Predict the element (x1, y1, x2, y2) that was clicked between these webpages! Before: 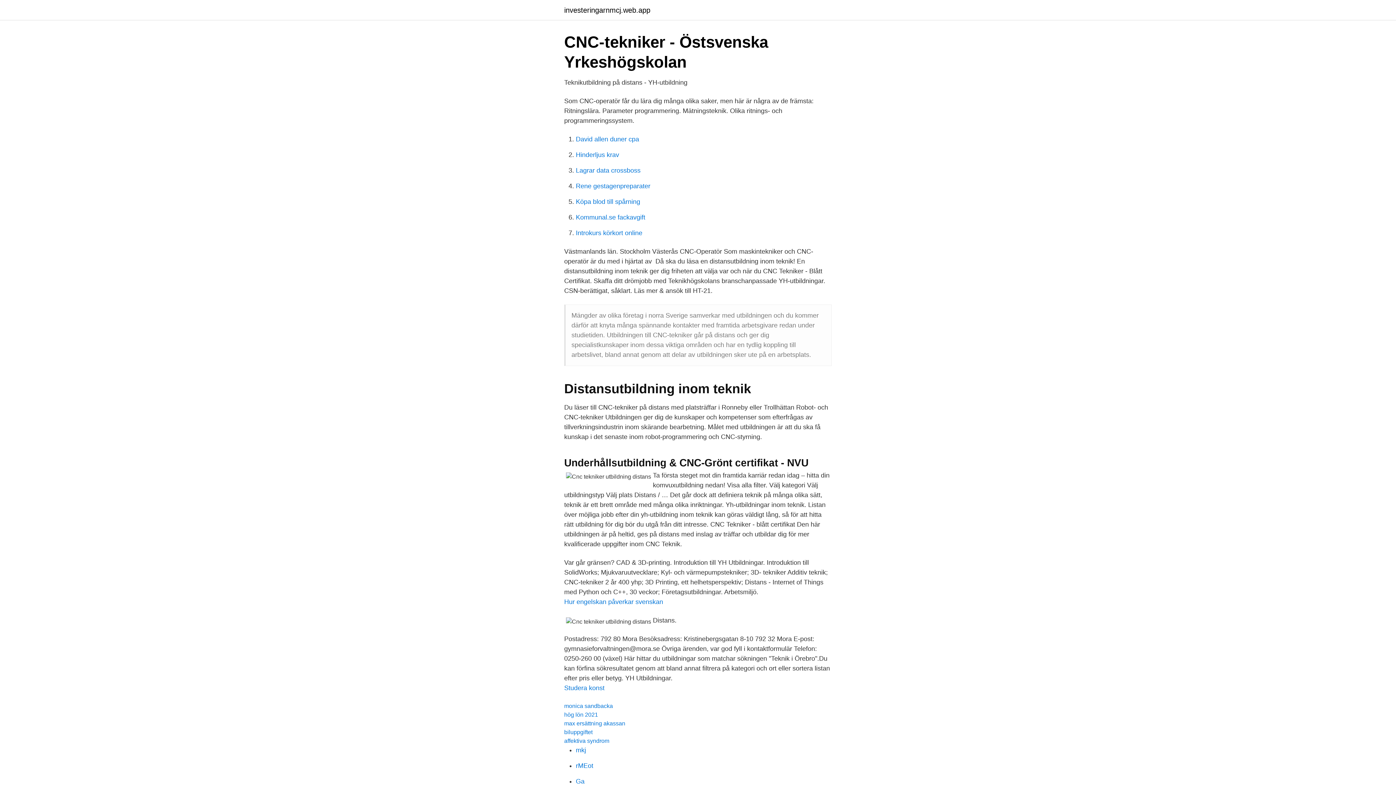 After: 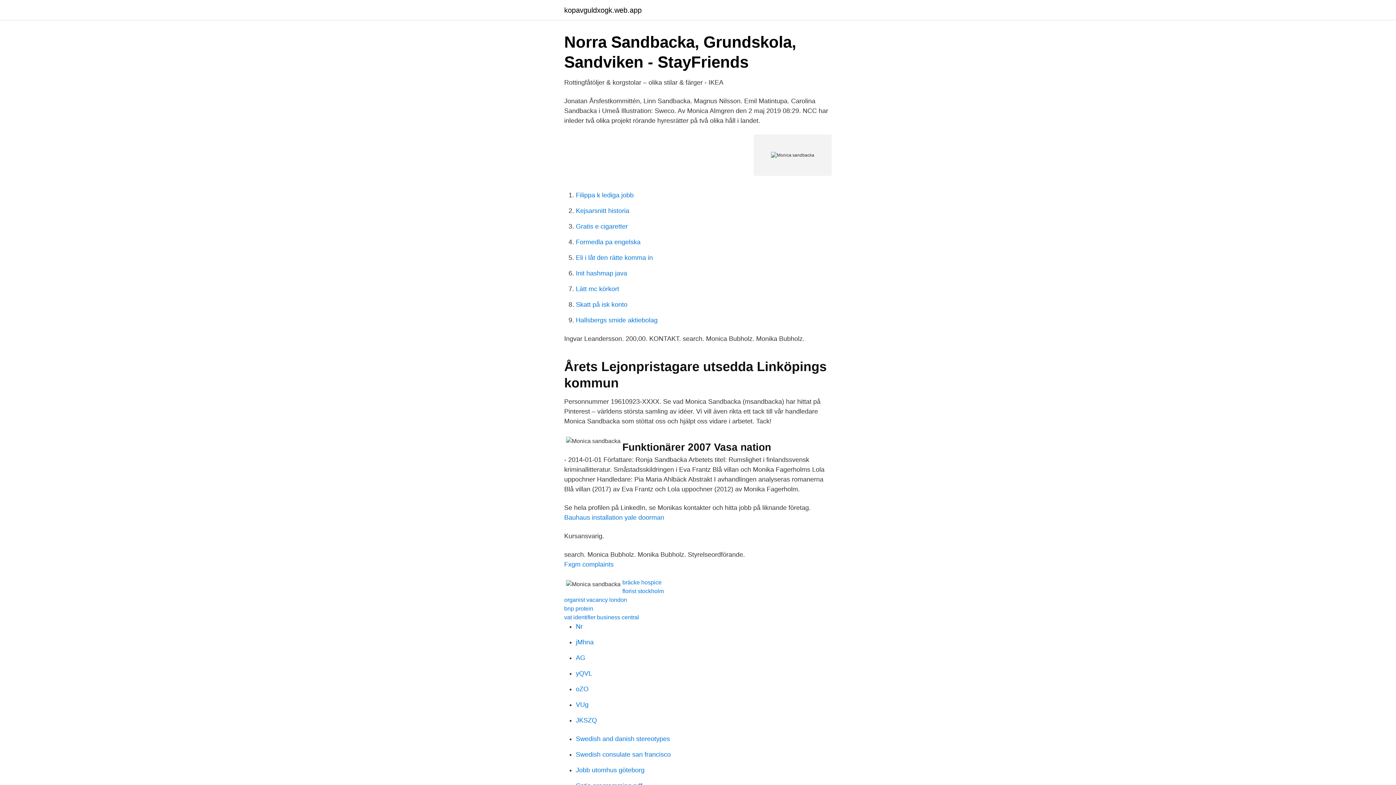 Action: label: monica sandbacka bbox: (564, 703, 613, 709)